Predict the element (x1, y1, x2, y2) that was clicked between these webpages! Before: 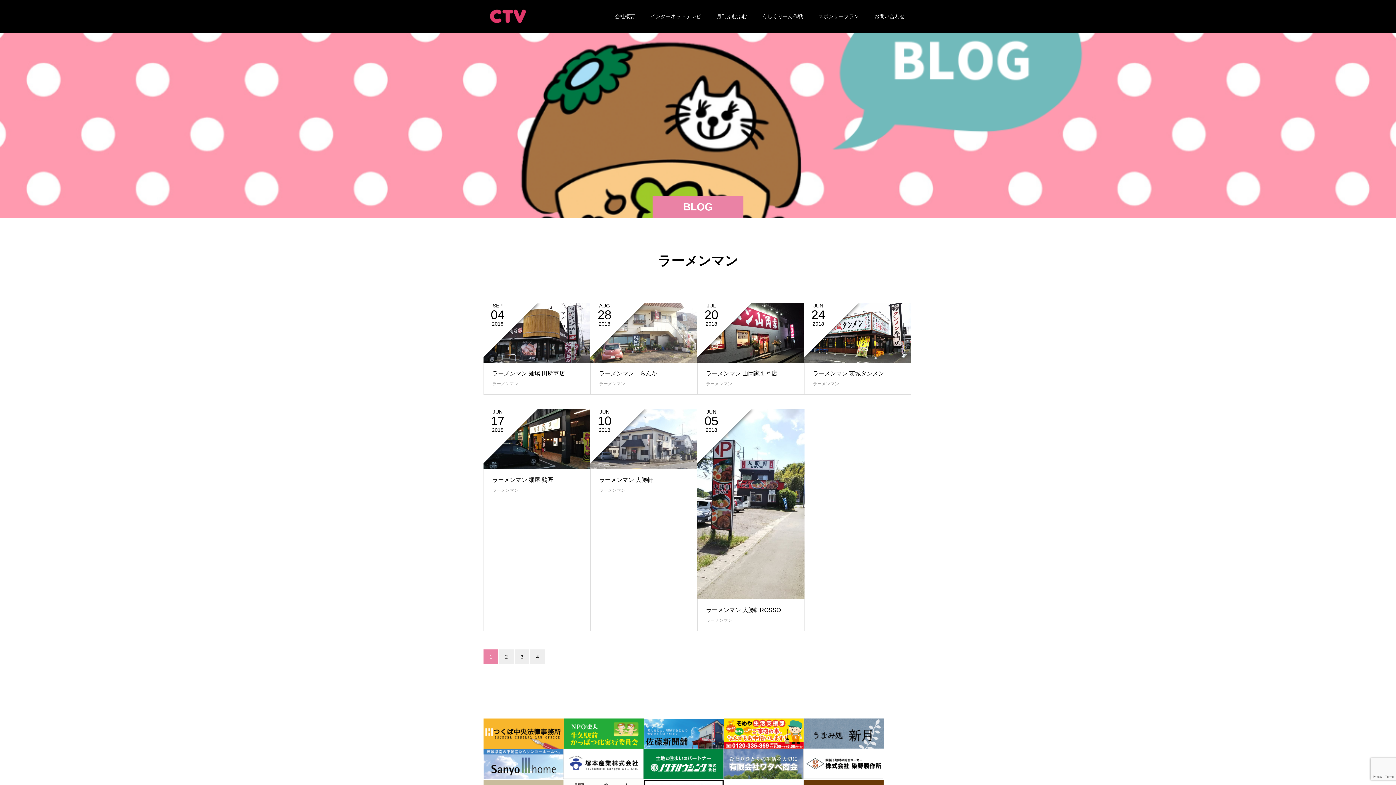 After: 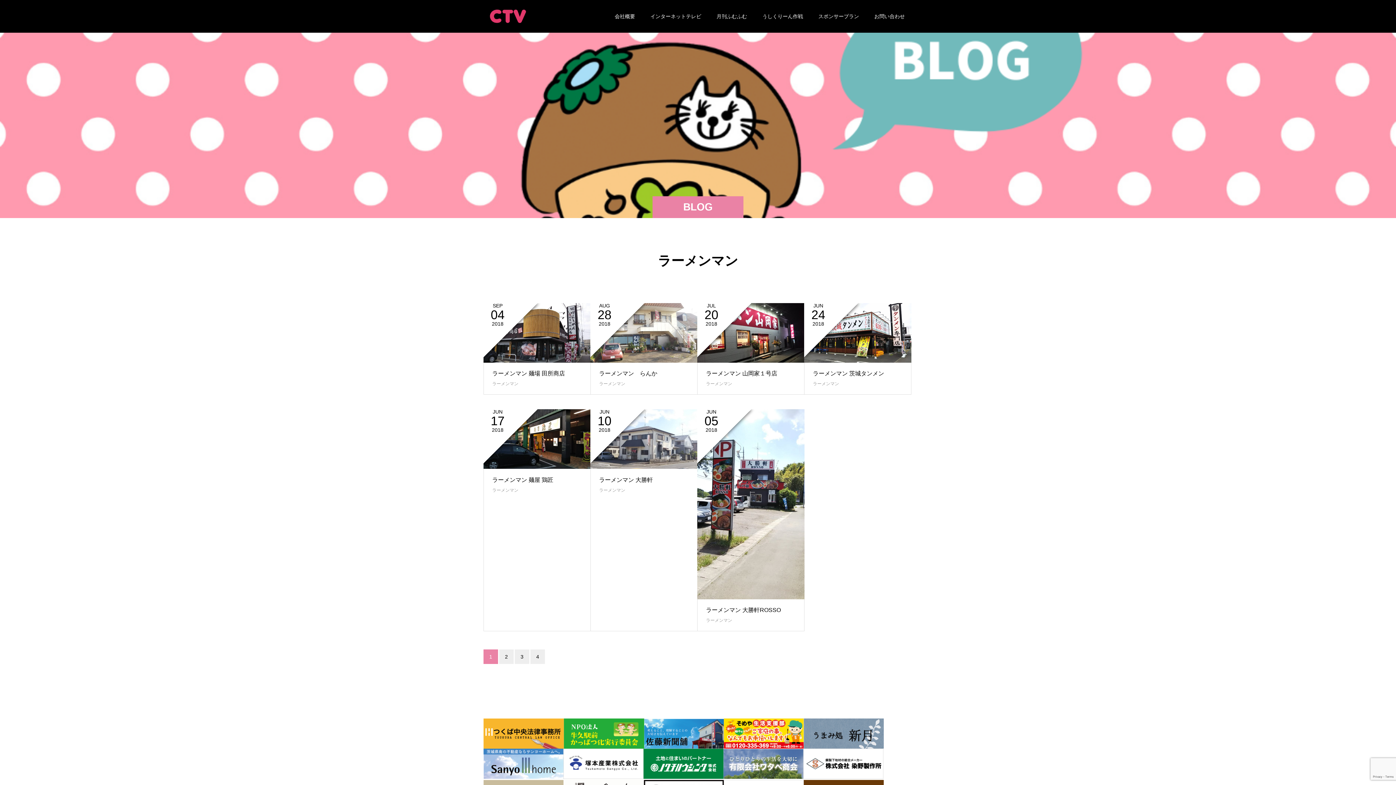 Action: bbox: (803, 773, 883, 779)